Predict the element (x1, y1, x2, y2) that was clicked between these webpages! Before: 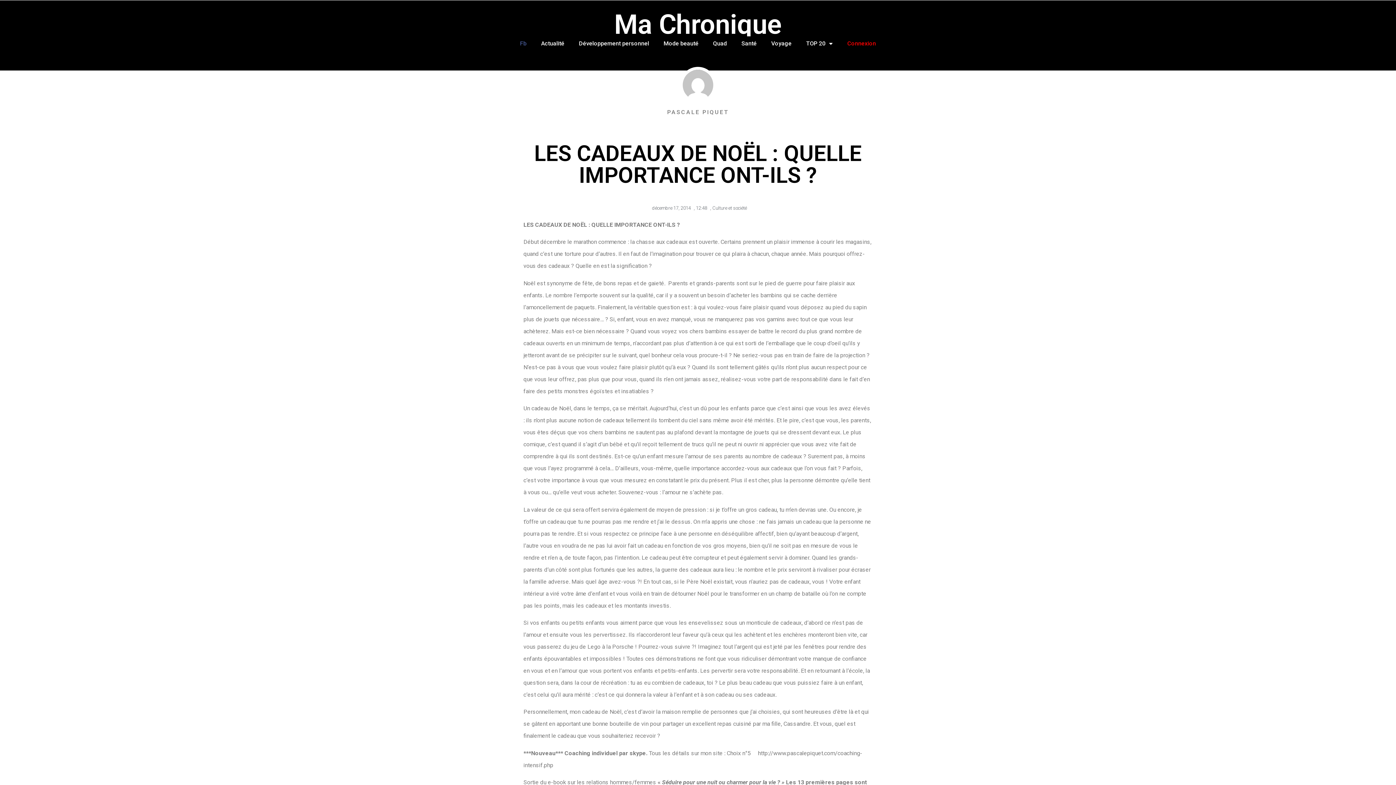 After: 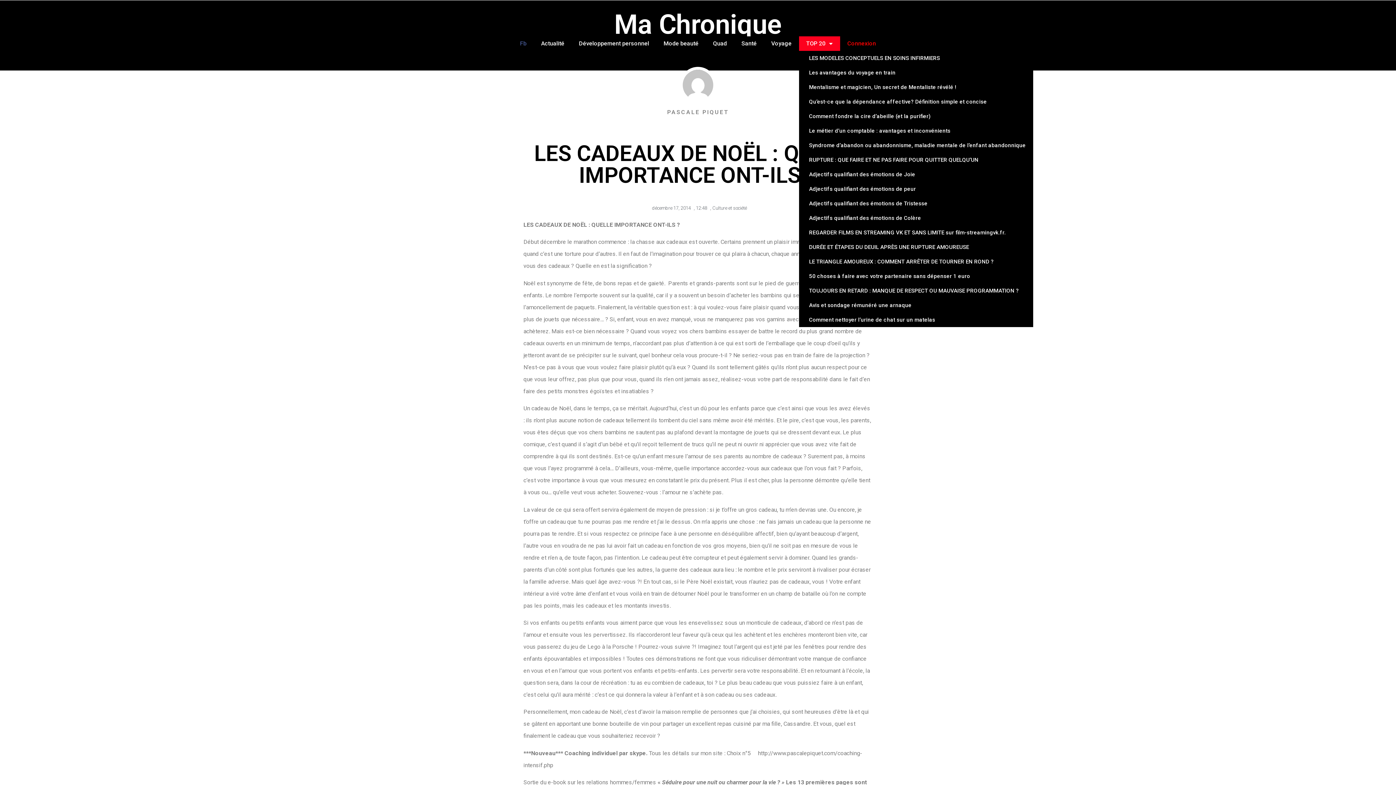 Action: bbox: (799, 36, 840, 50) label: TOP 20